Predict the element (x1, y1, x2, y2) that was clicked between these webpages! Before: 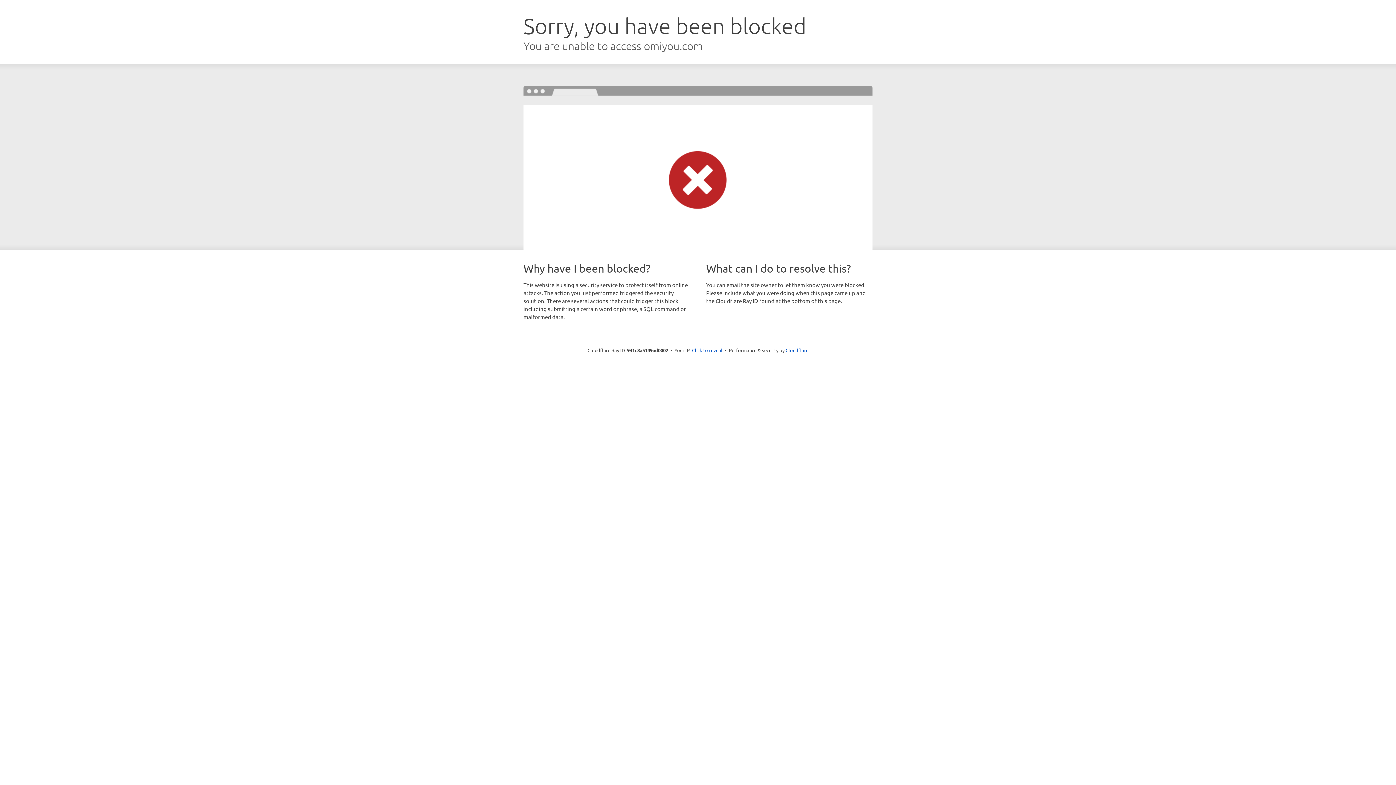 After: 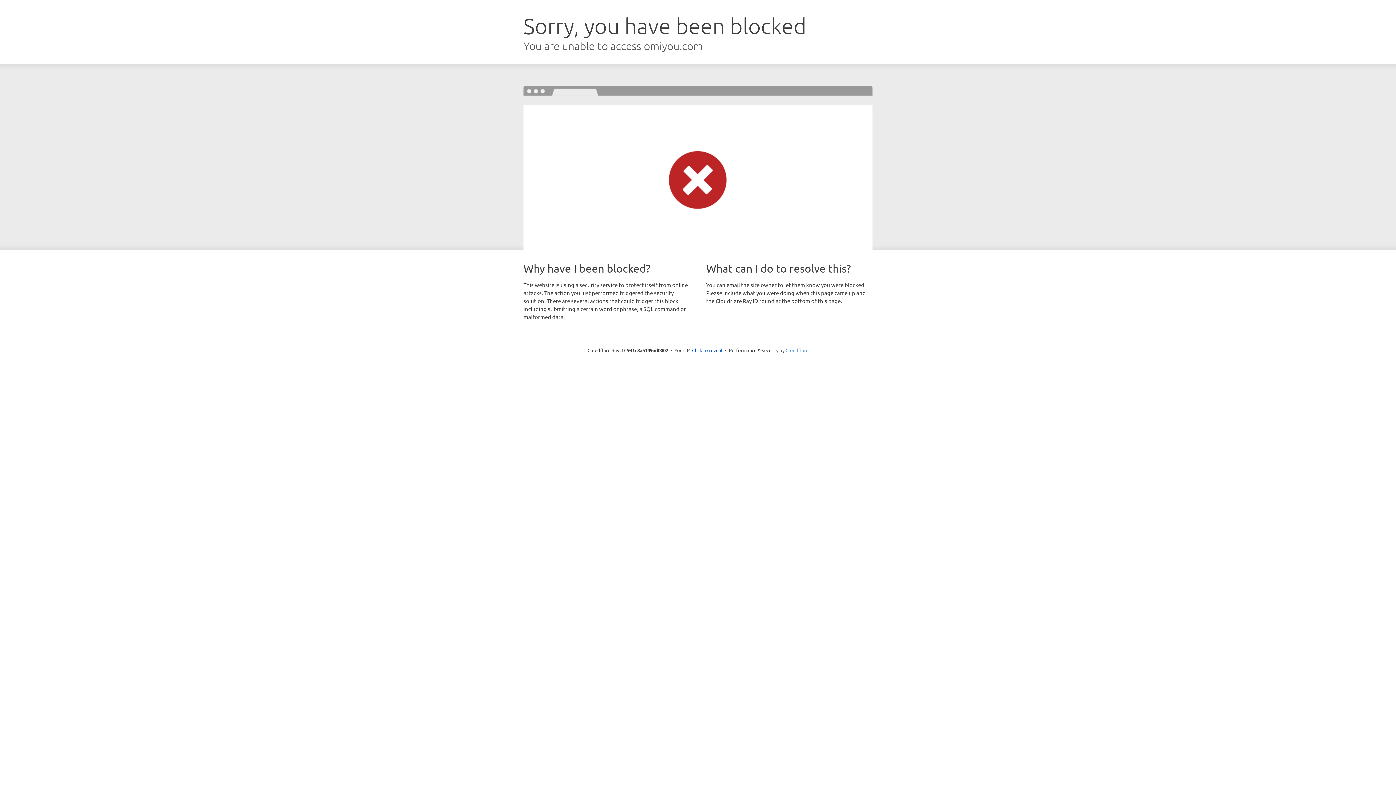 Action: bbox: (785, 347, 808, 353) label: Cloudflare